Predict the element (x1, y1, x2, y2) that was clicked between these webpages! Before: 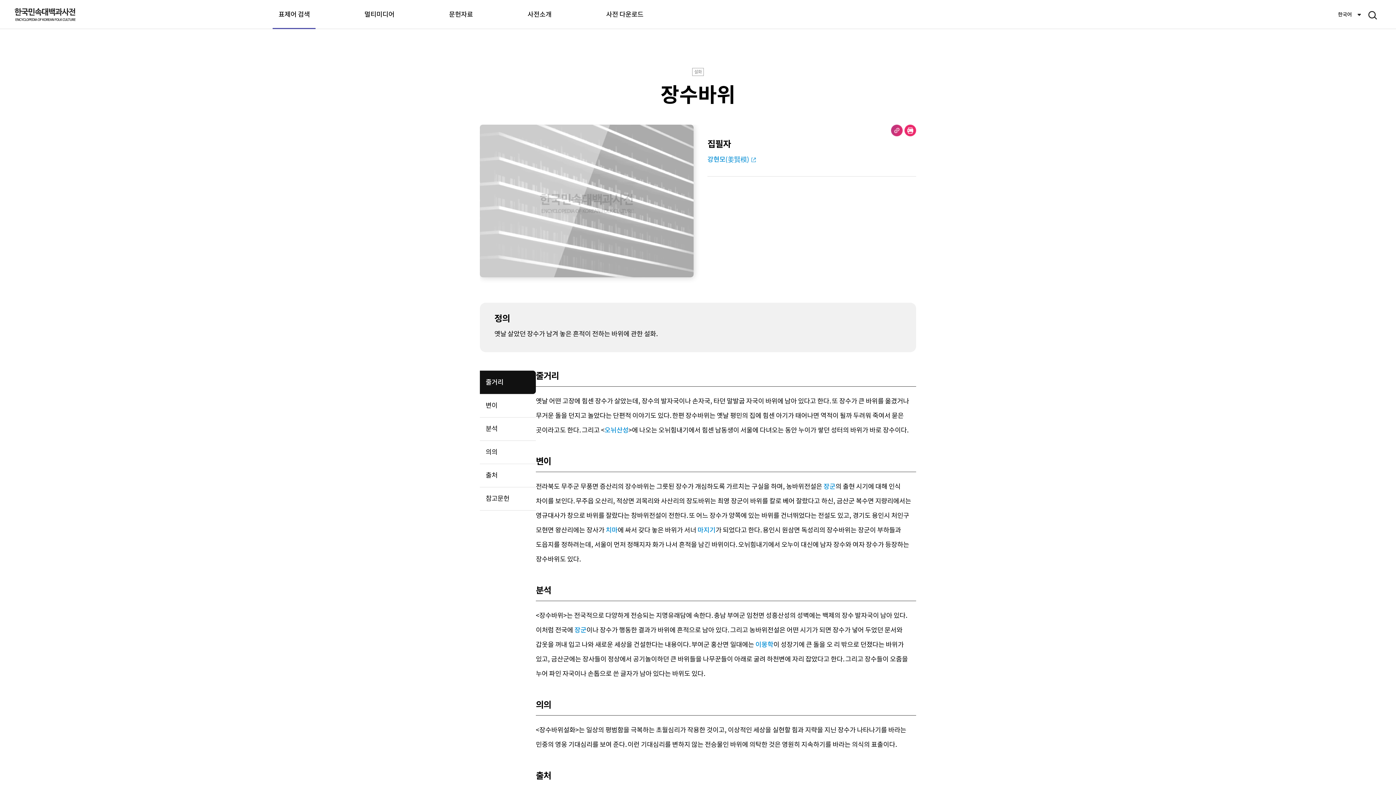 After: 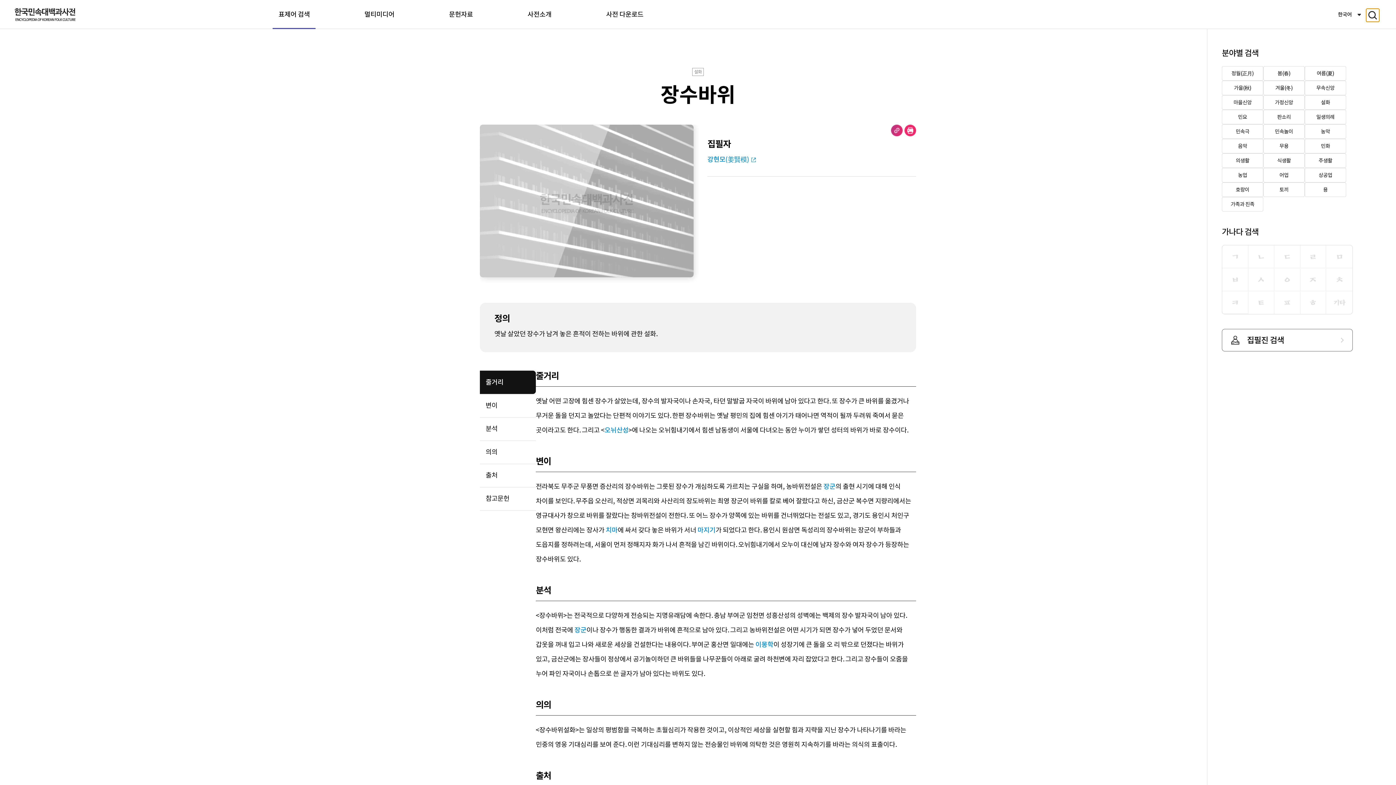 Action: bbox: (1366, 8, 1379, 21) label: 메뉴 열기